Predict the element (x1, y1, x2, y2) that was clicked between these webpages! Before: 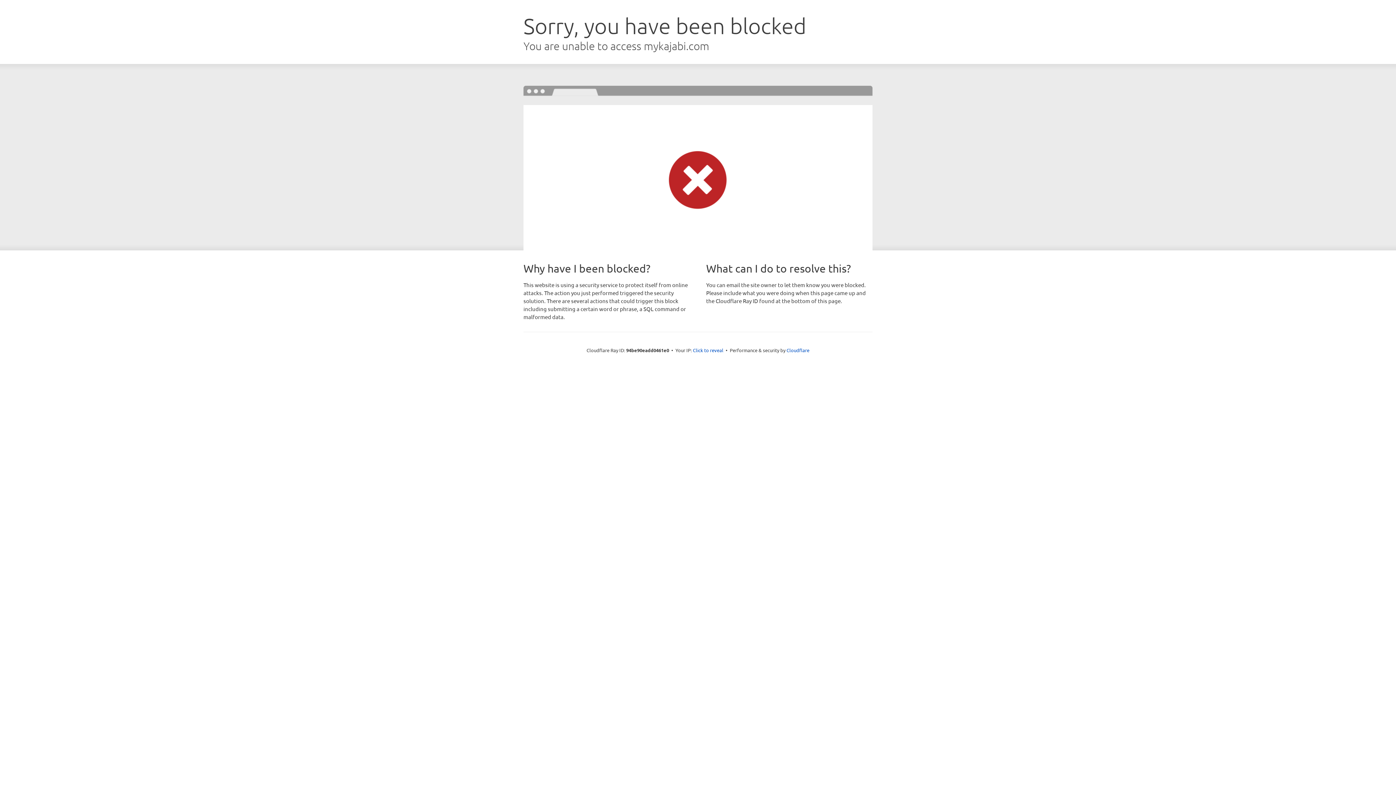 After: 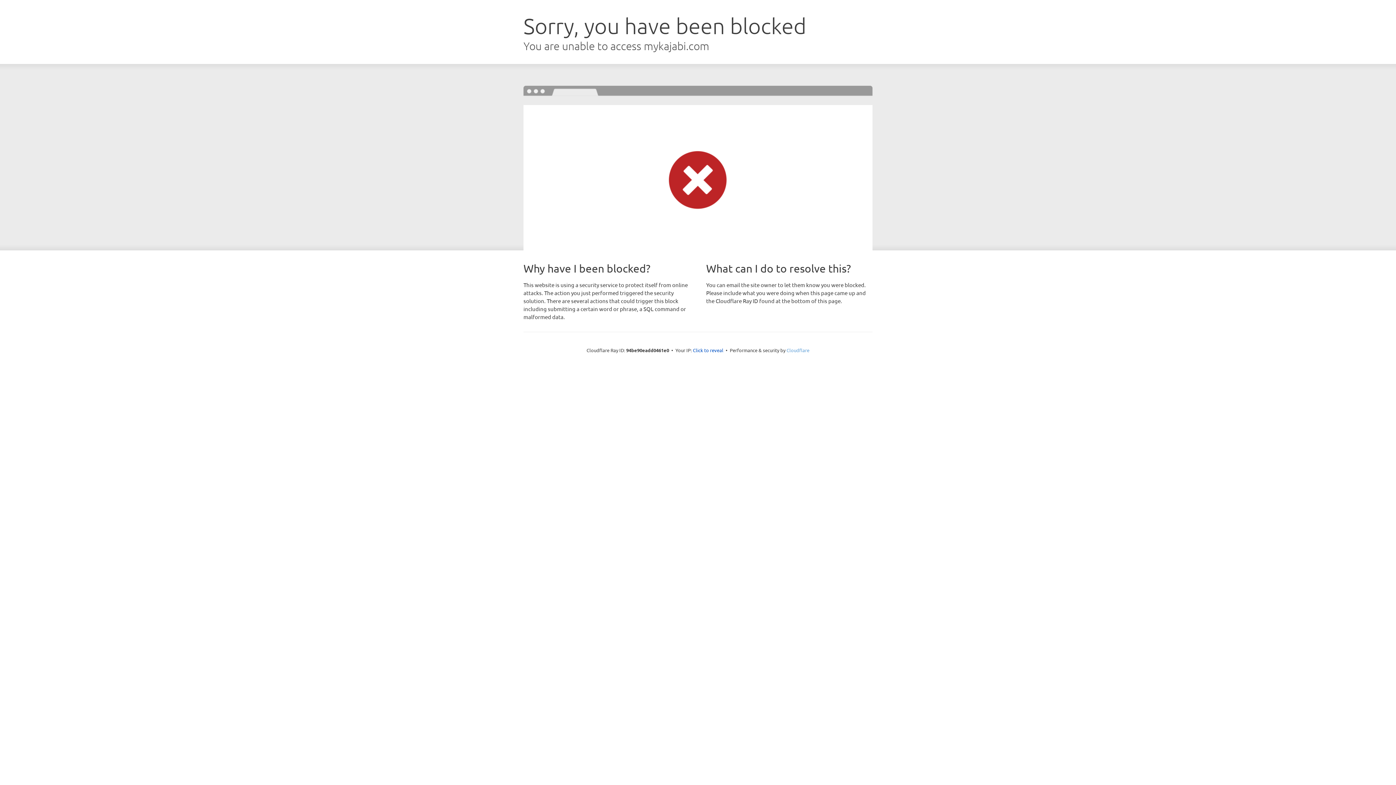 Action: label: Cloudflare bbox: (786, 347, 809, 353)